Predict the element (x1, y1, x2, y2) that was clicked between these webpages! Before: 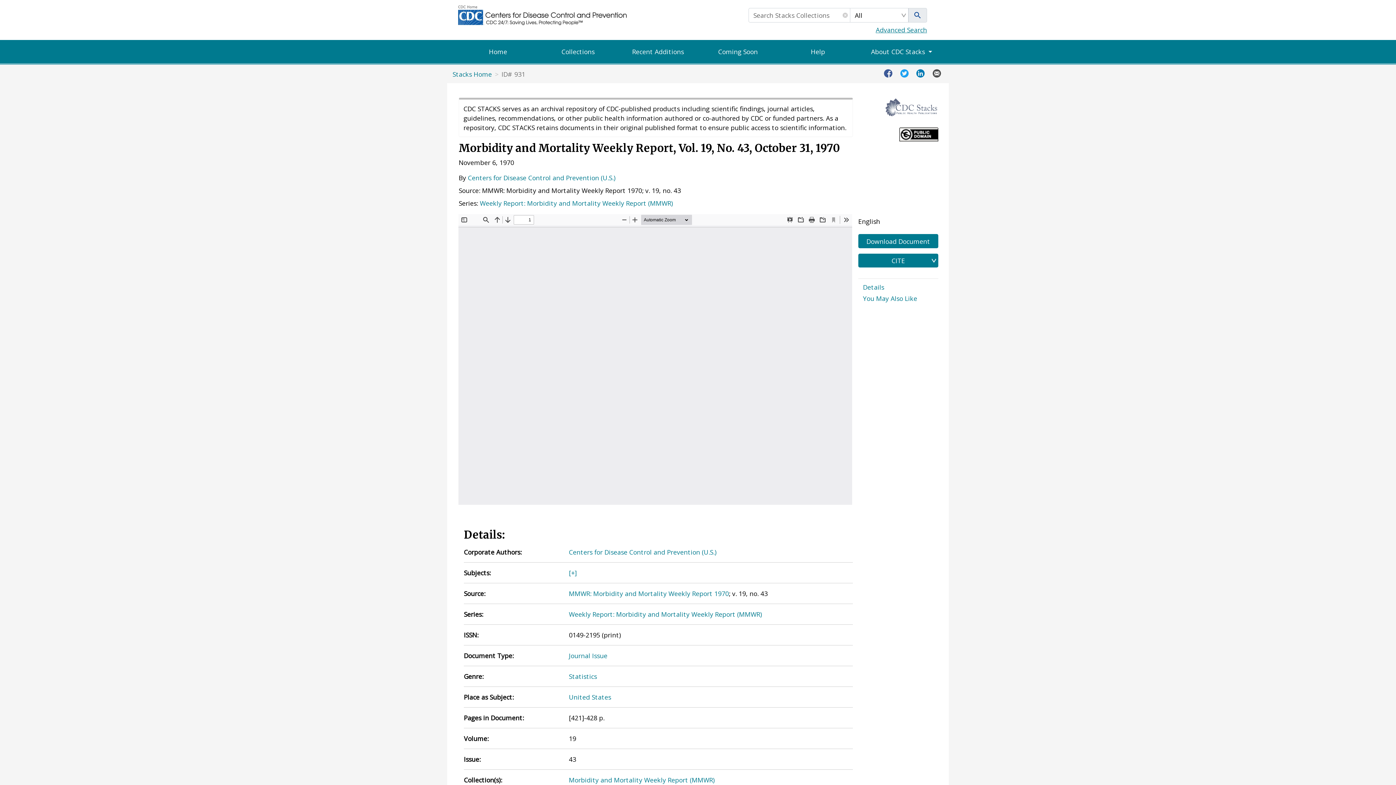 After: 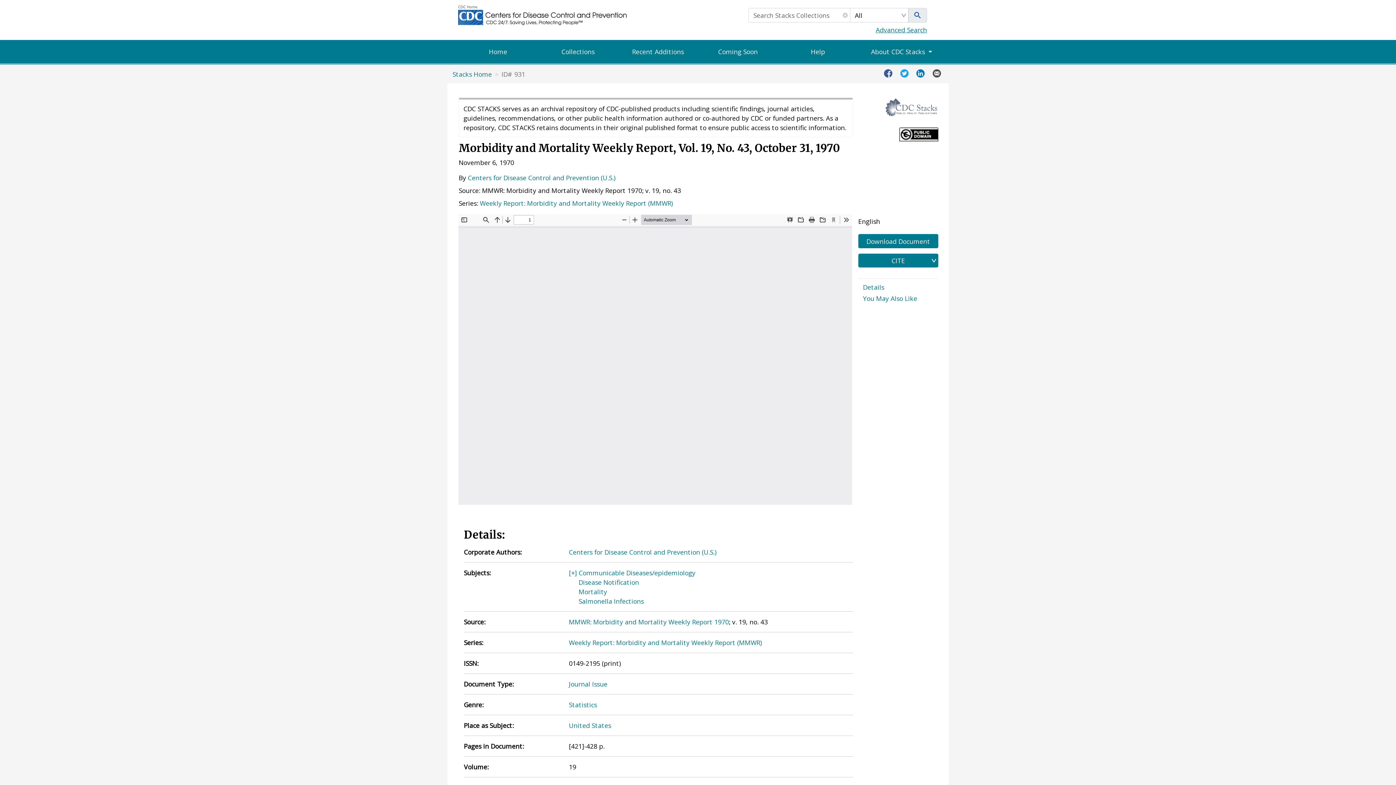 Action: bbox: (569, 568, 577, 577) label: [+]